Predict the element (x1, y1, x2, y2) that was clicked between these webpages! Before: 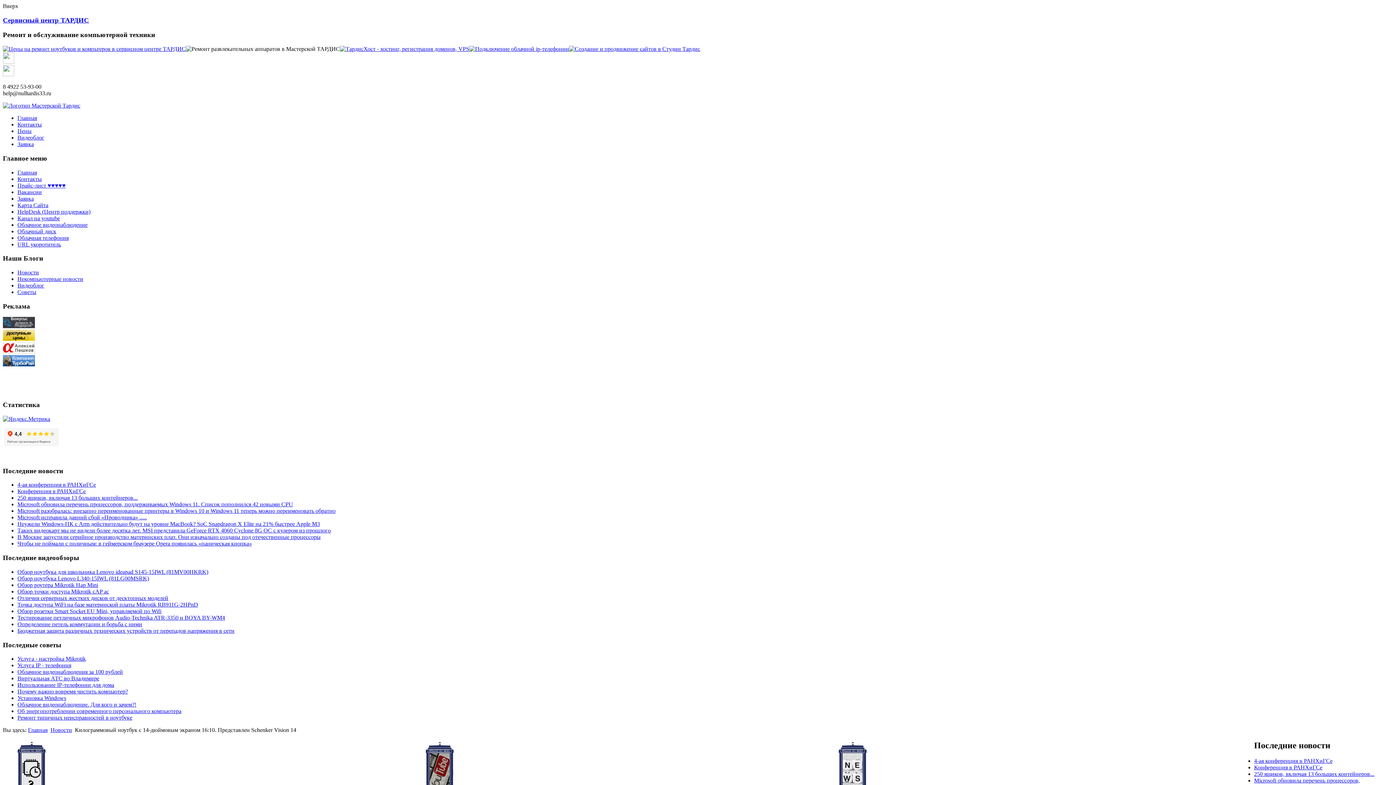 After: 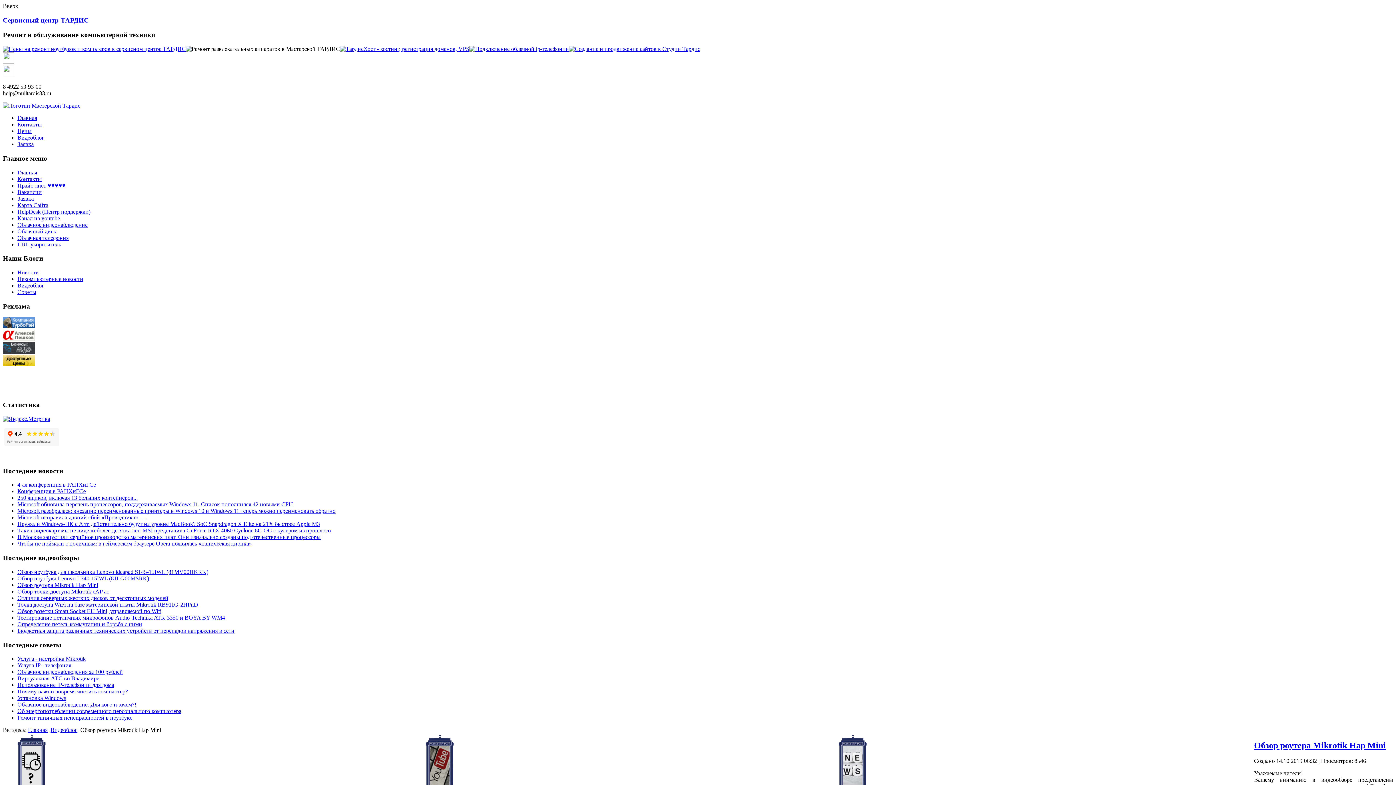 Action: label: Обзор роутера Mikrotik Hap Mini bbox: (17, 582, 98, 588)